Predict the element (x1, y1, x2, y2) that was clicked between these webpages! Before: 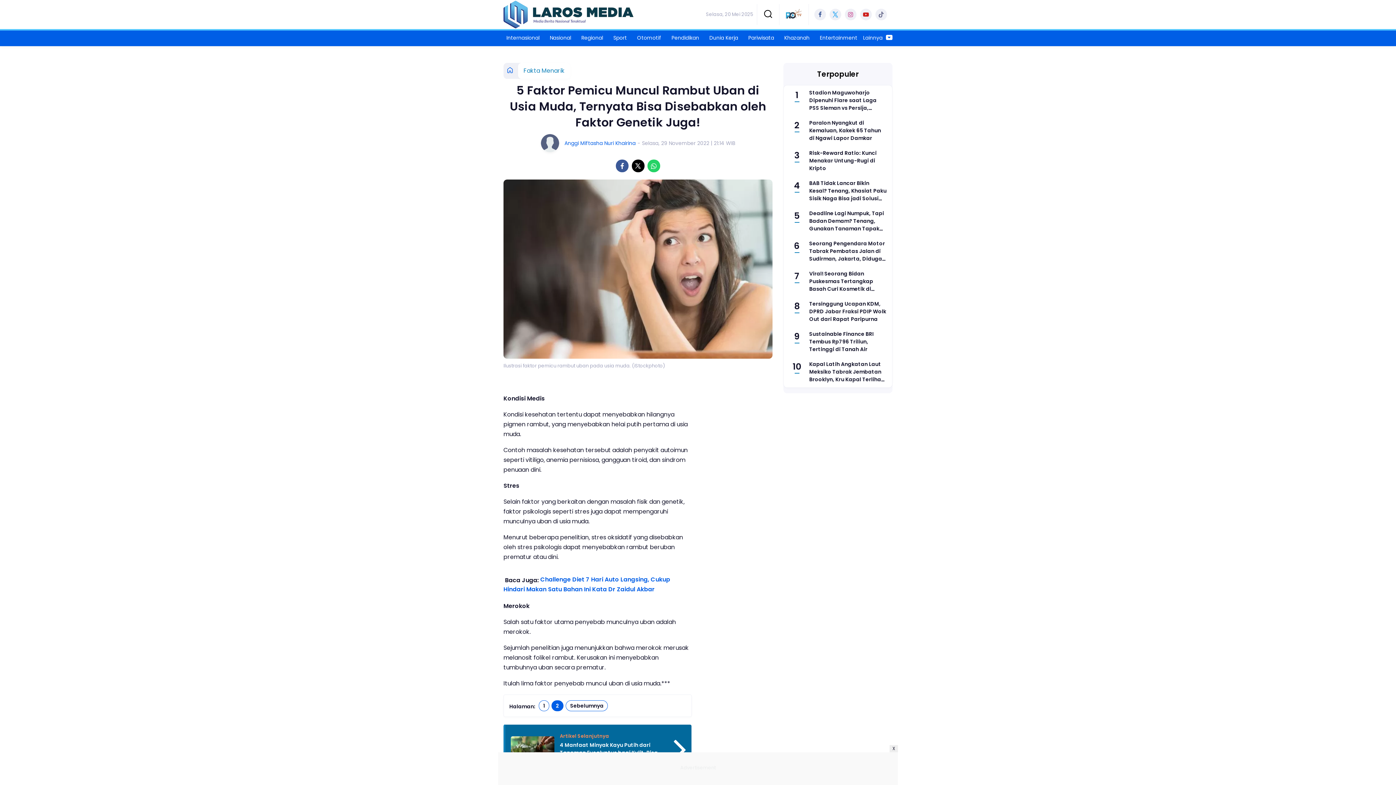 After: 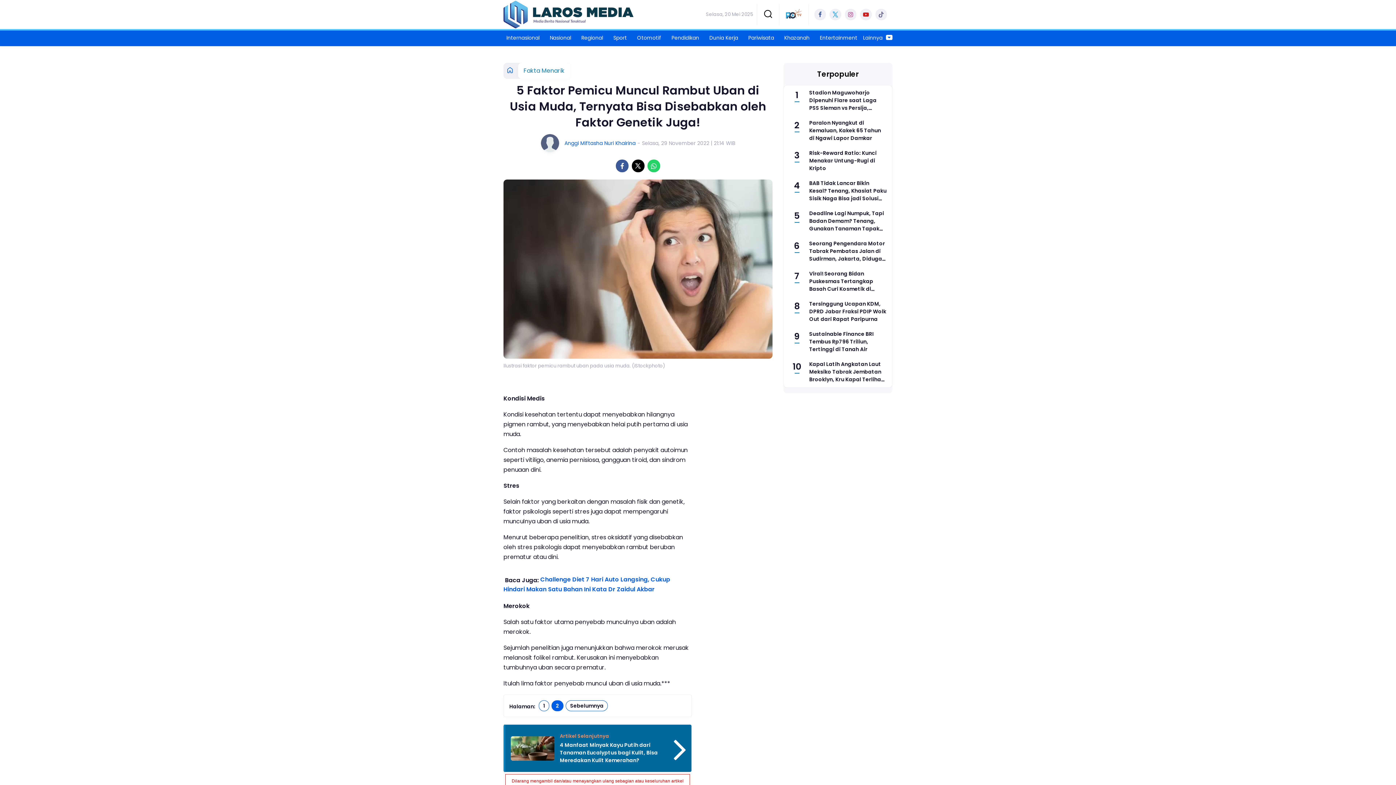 Action: bbox: (889, 745, 898, 752) label: X